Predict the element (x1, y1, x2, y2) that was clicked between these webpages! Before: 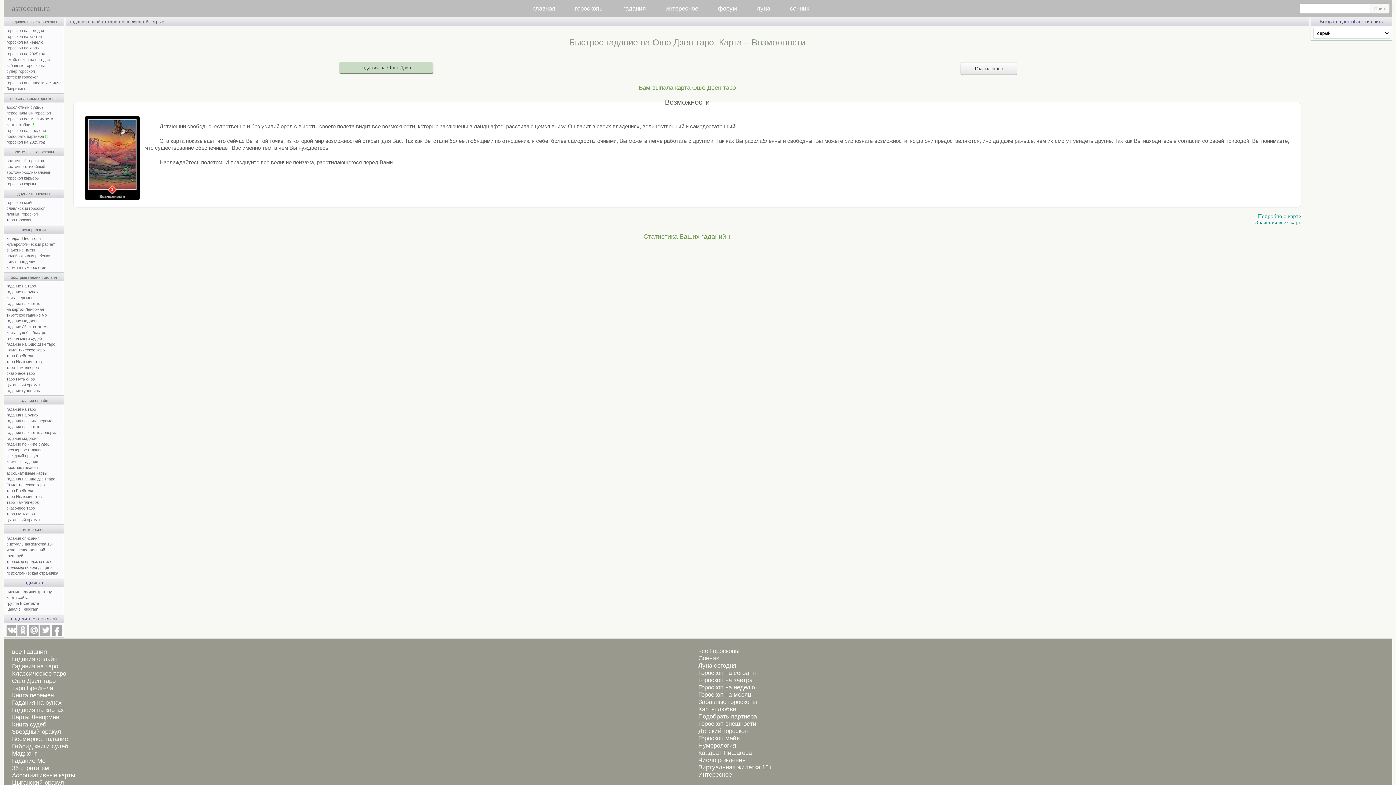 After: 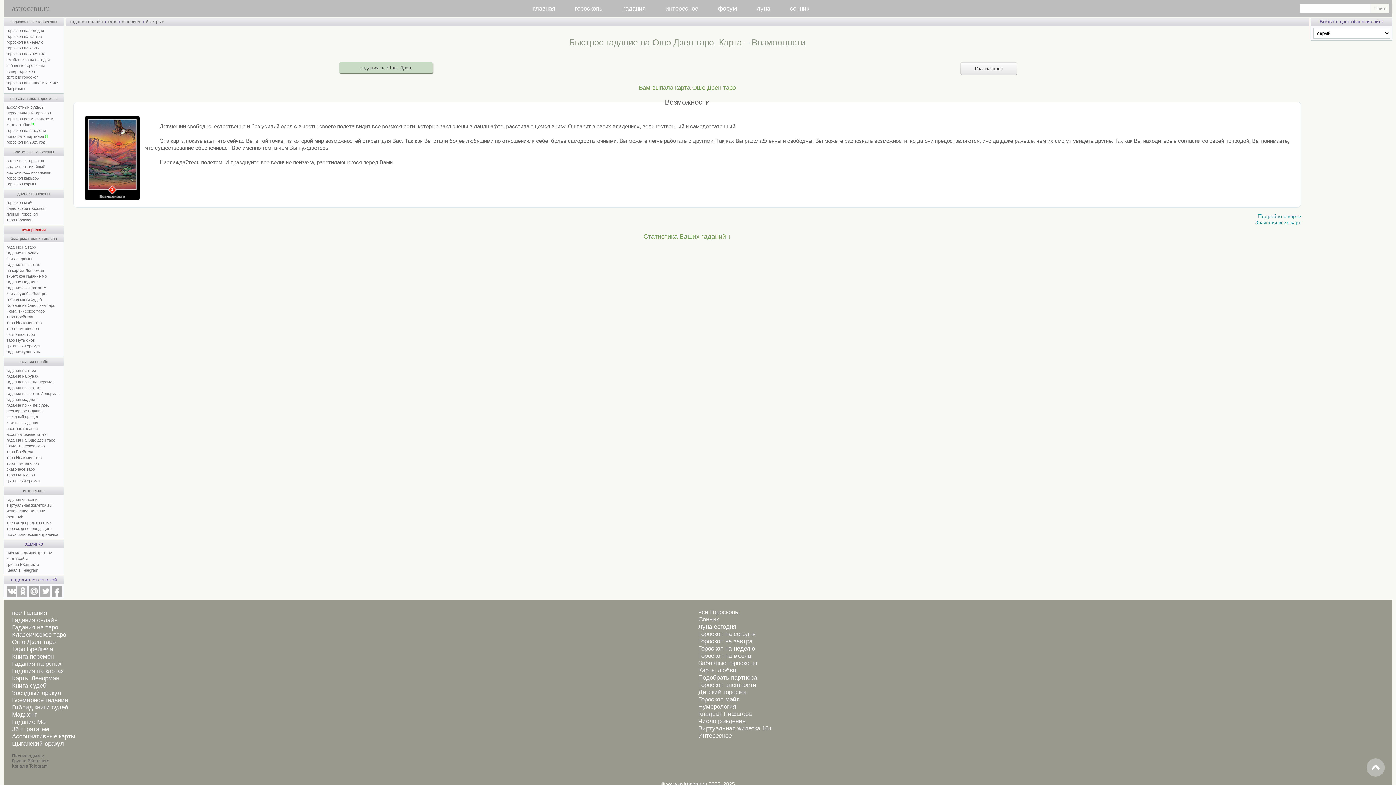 Action: label: нумерология bbox: (21, 227, 45, 232)